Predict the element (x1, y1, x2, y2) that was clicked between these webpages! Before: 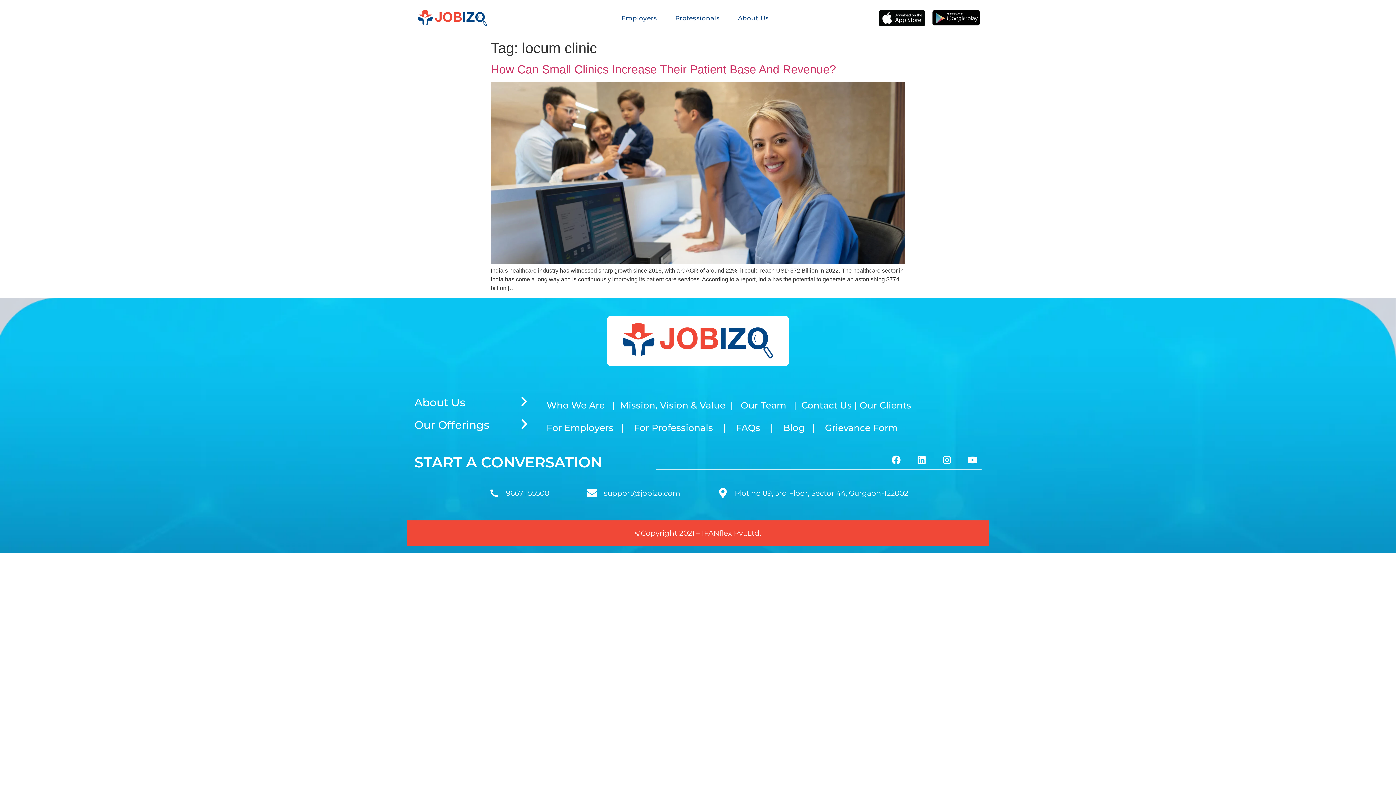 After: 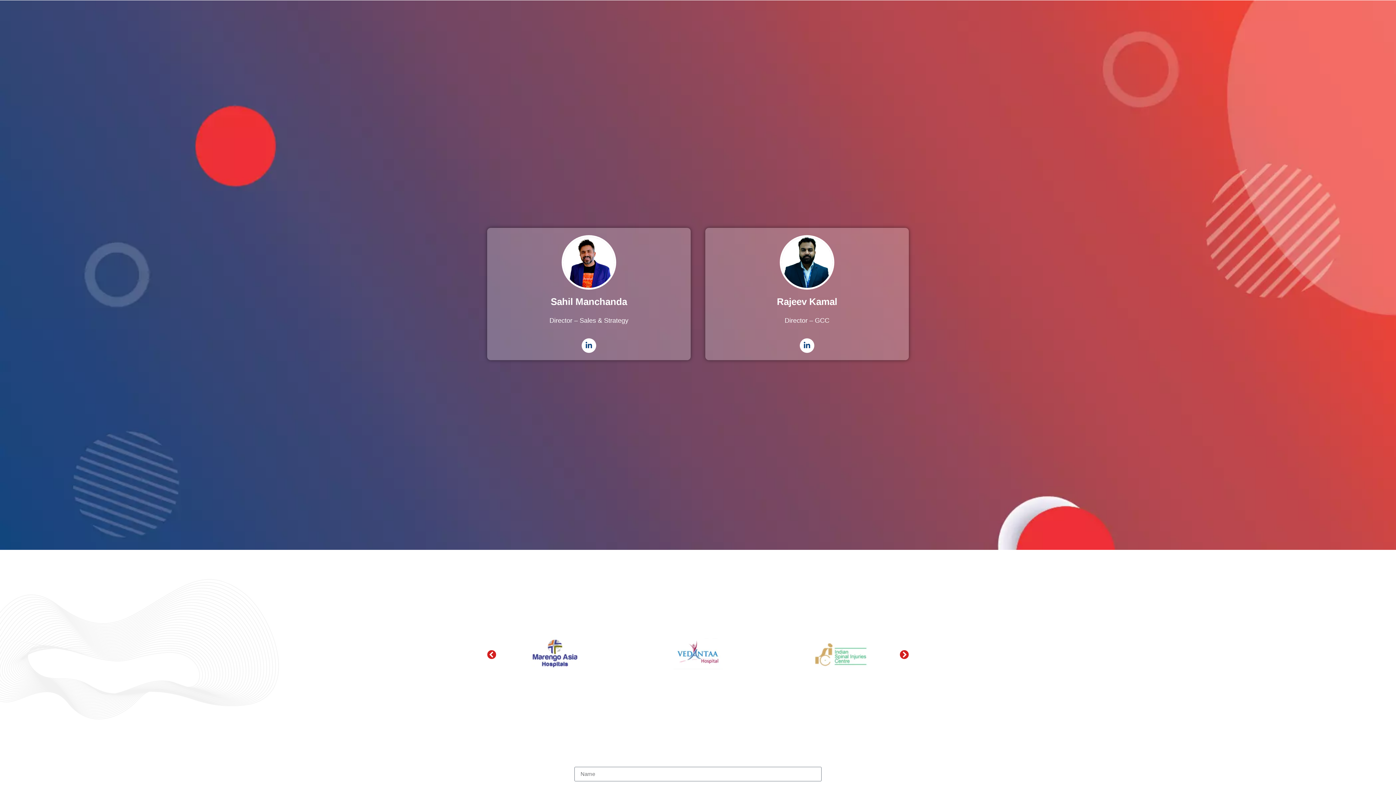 Action: label: Our Team bbox: (740, 399, 786, 410)